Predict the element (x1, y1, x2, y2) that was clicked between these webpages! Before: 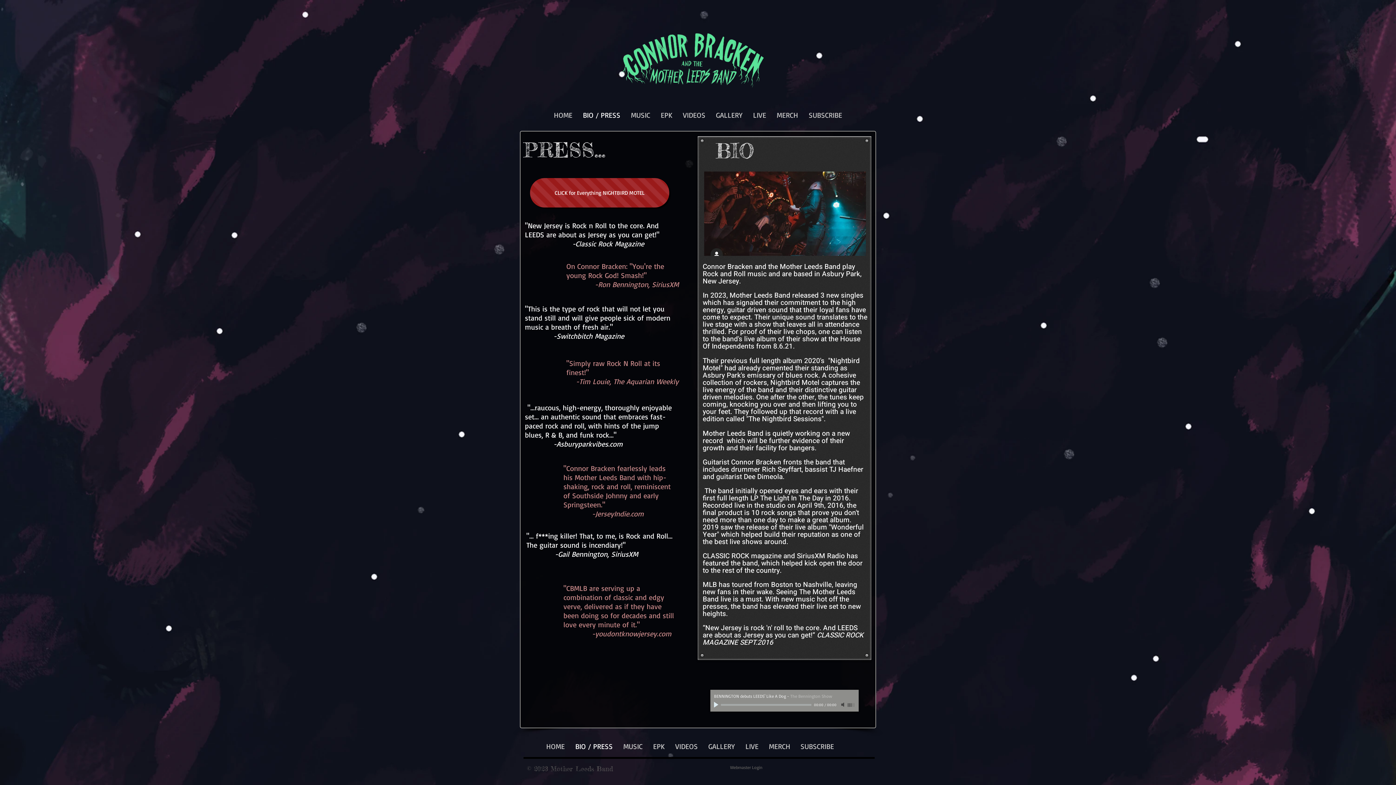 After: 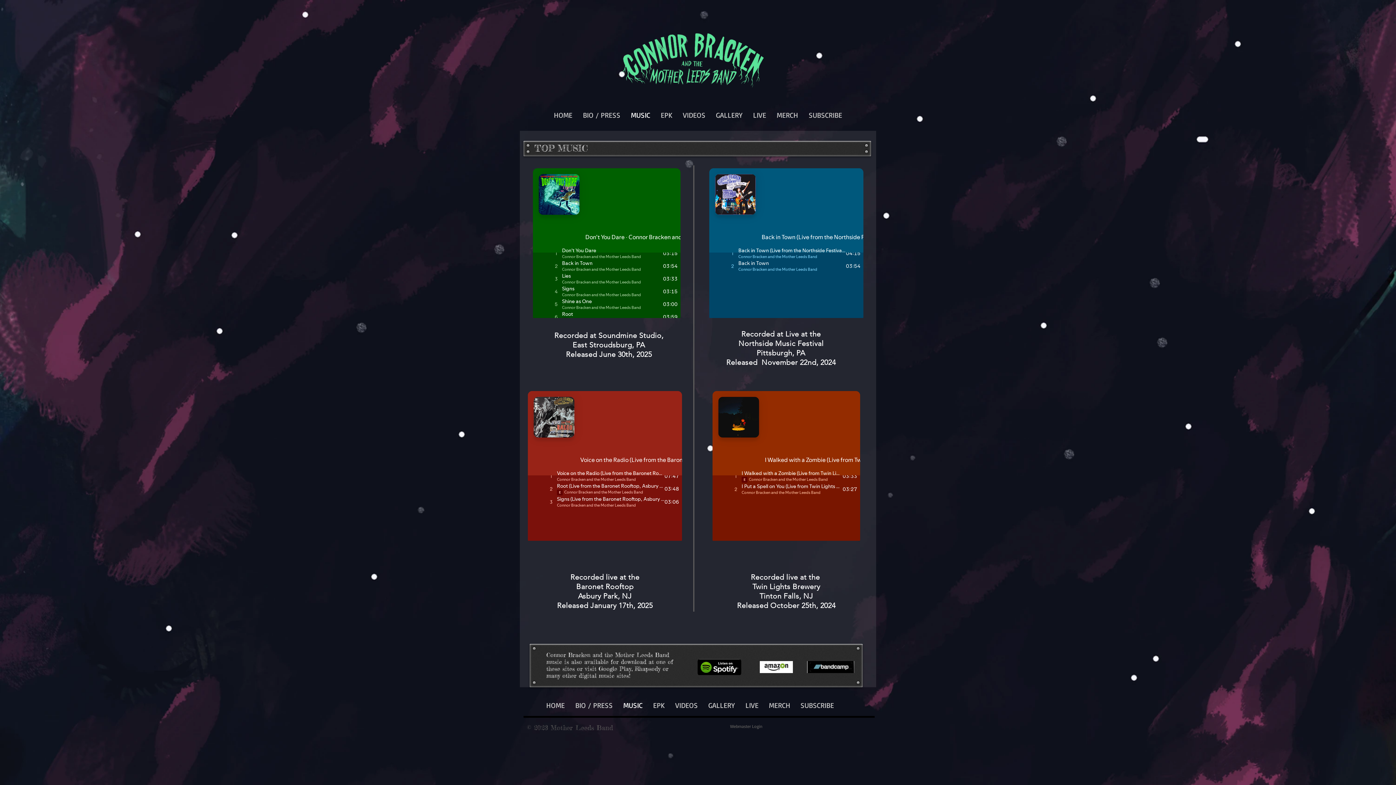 Action: bbox: (618, 741, 648, 750) label: MUSIC